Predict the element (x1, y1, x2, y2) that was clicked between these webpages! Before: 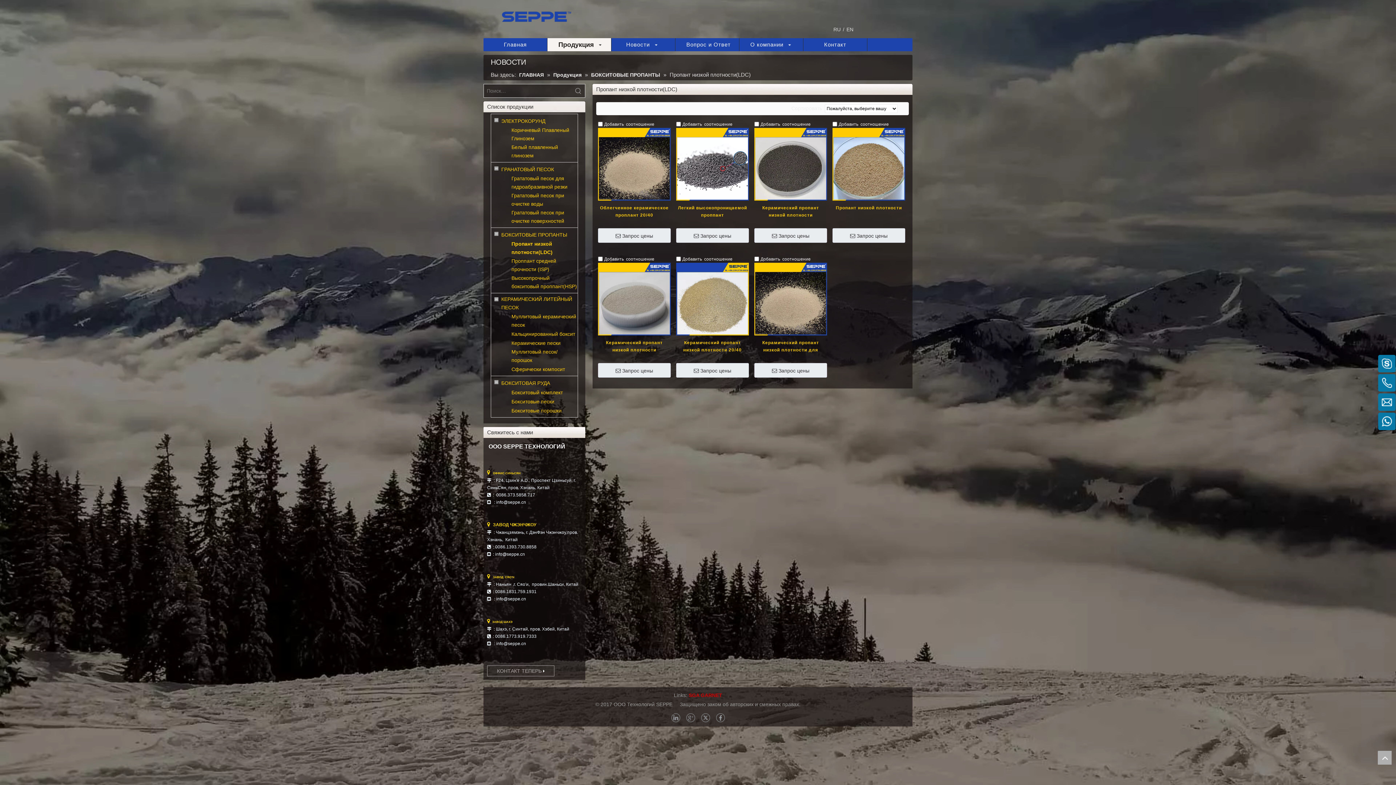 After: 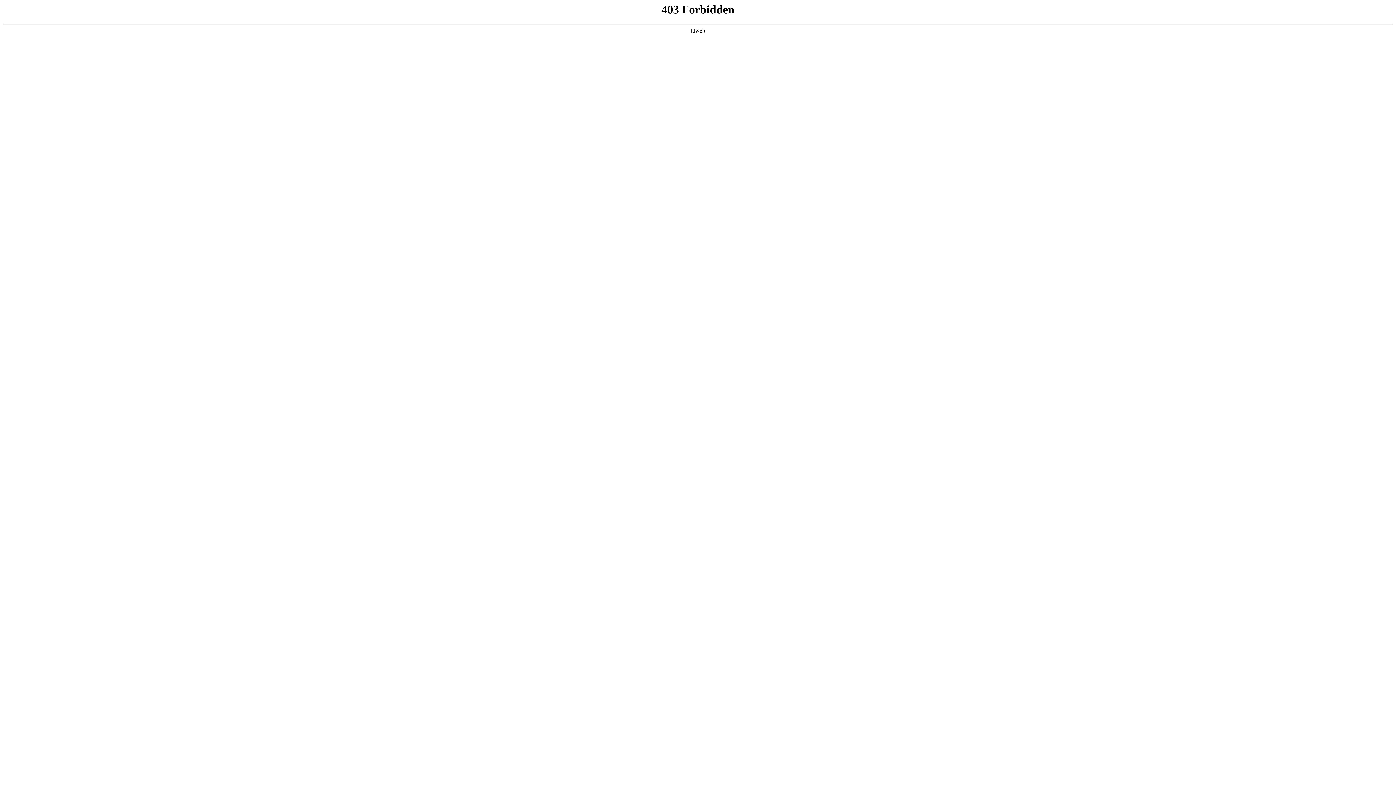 Action: bbox: (832, 228, 905, 242) label: Запрос цены